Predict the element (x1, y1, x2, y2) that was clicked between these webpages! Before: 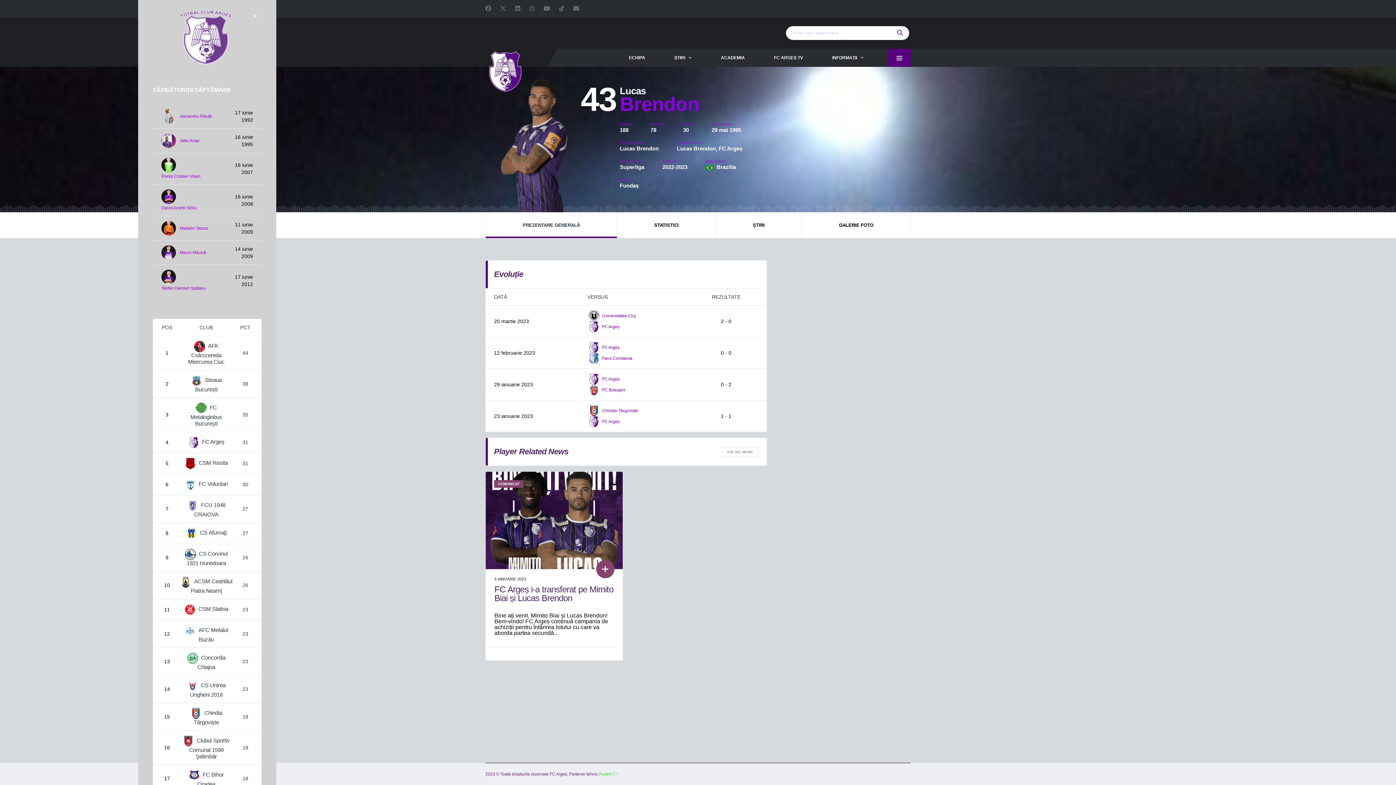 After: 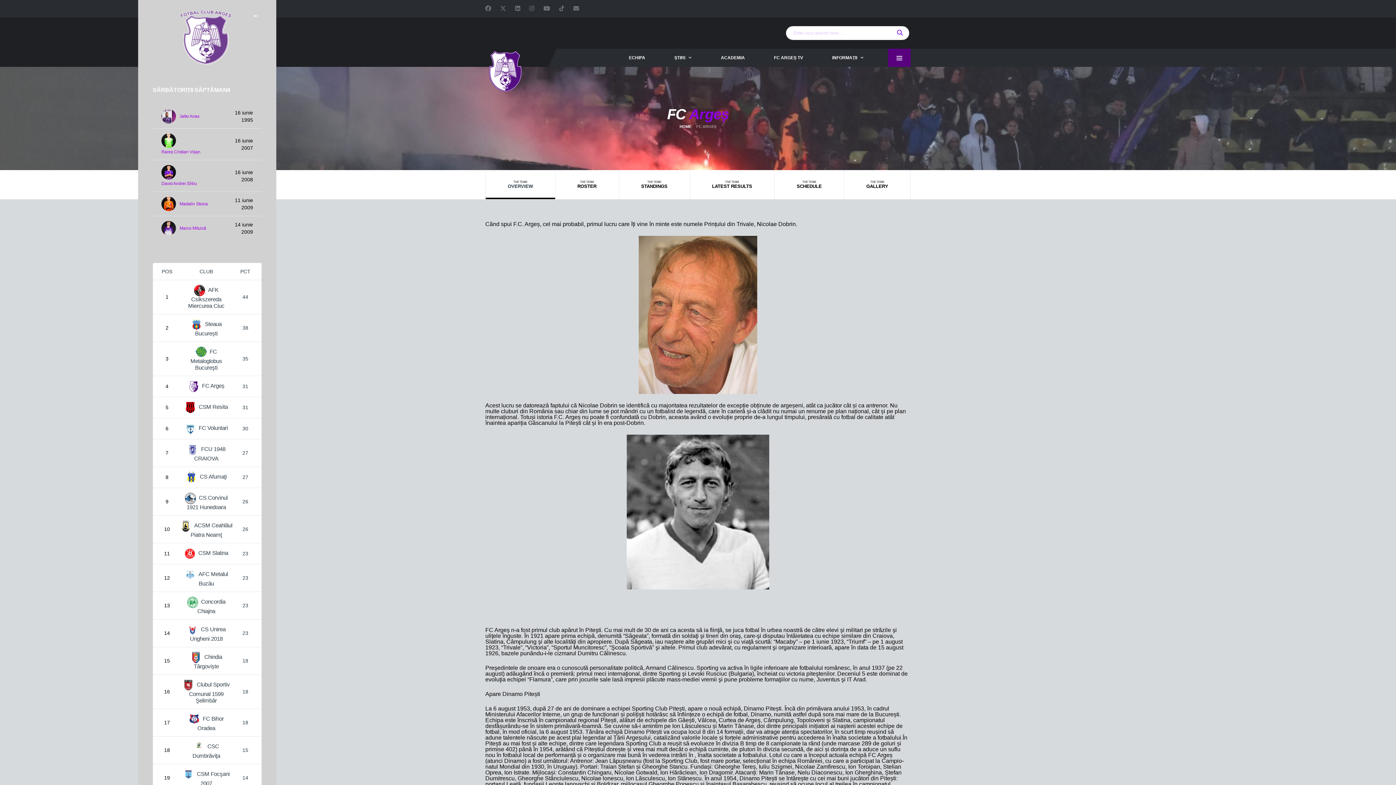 Action: bbox: (188, 439, 224, 445) label: FC Argeș